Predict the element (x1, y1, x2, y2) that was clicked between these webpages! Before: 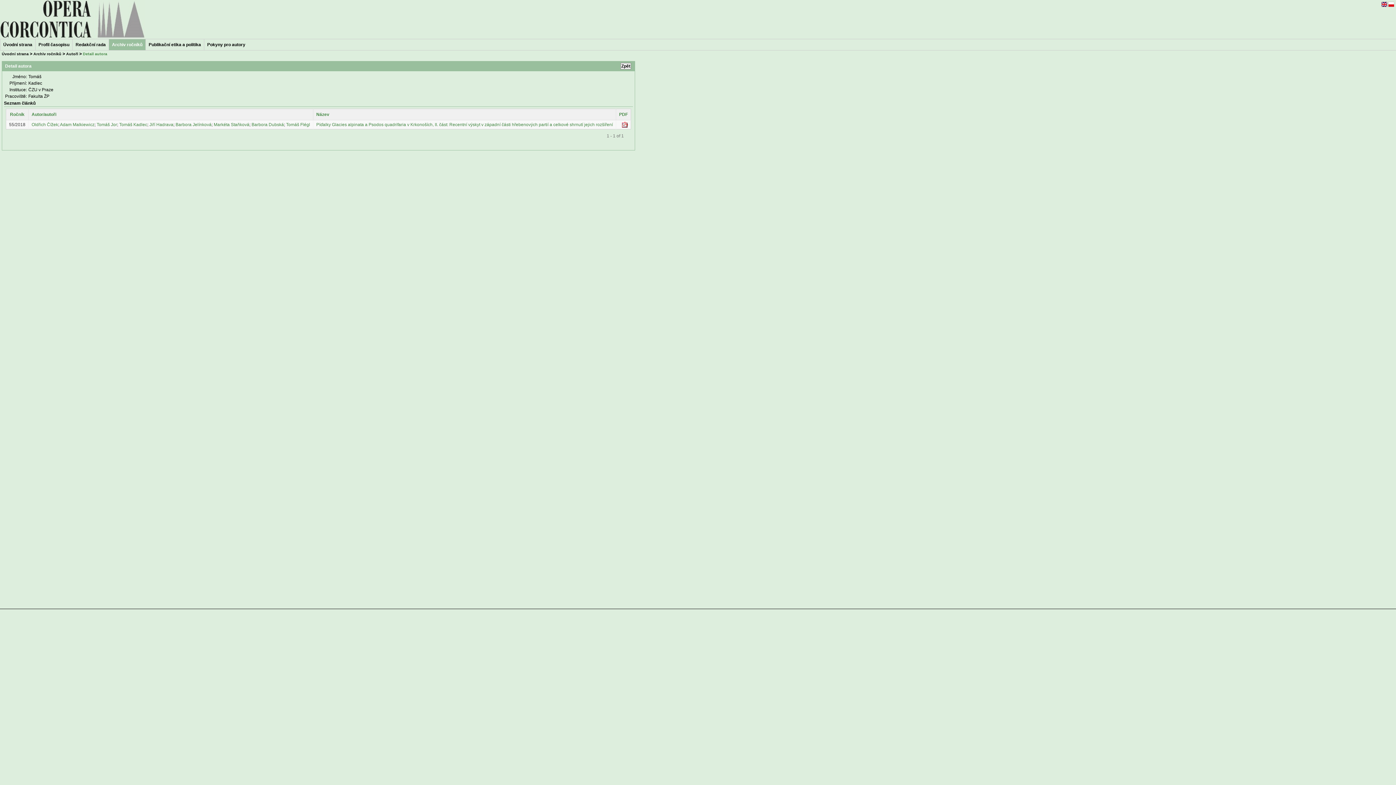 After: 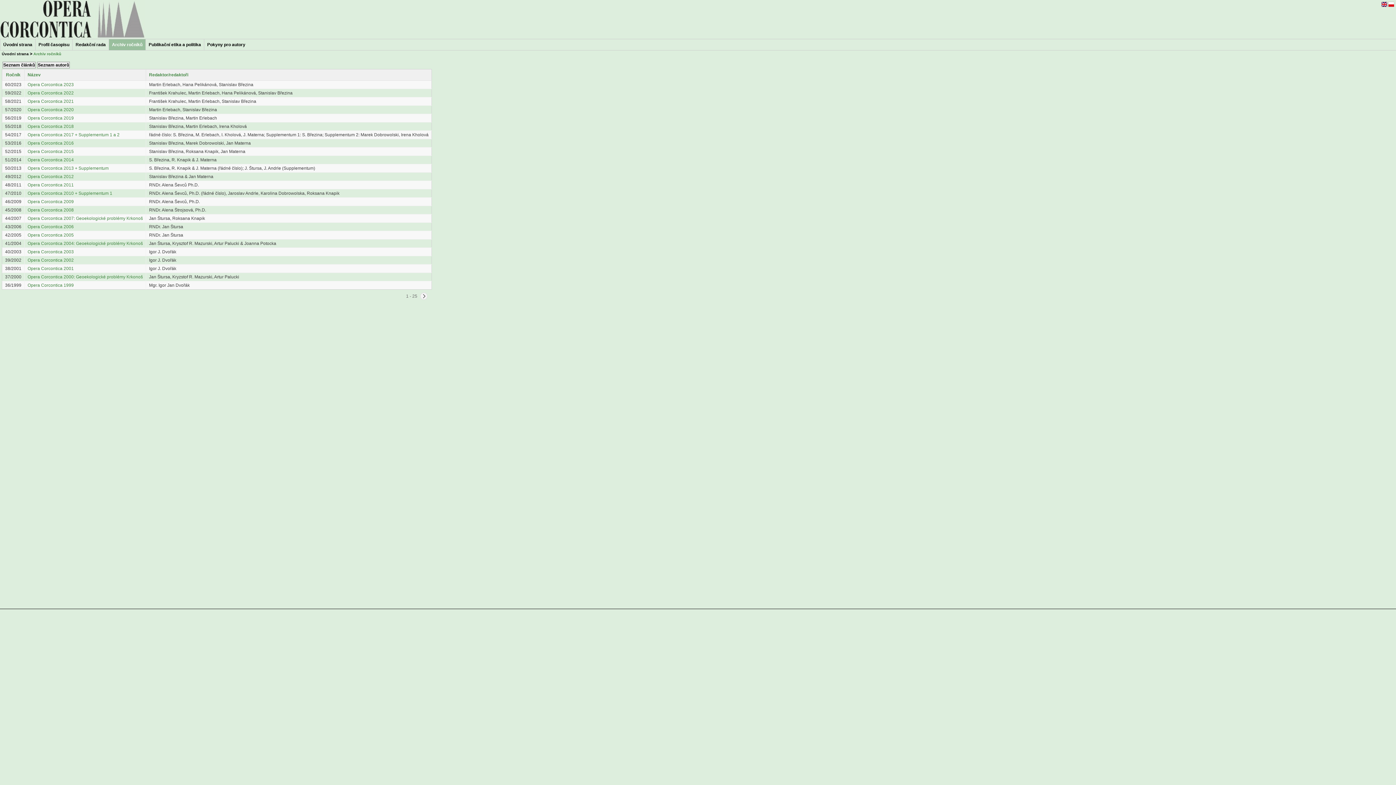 Action: bbox: (33, 51, 61, 56) label: Archiv ročníků